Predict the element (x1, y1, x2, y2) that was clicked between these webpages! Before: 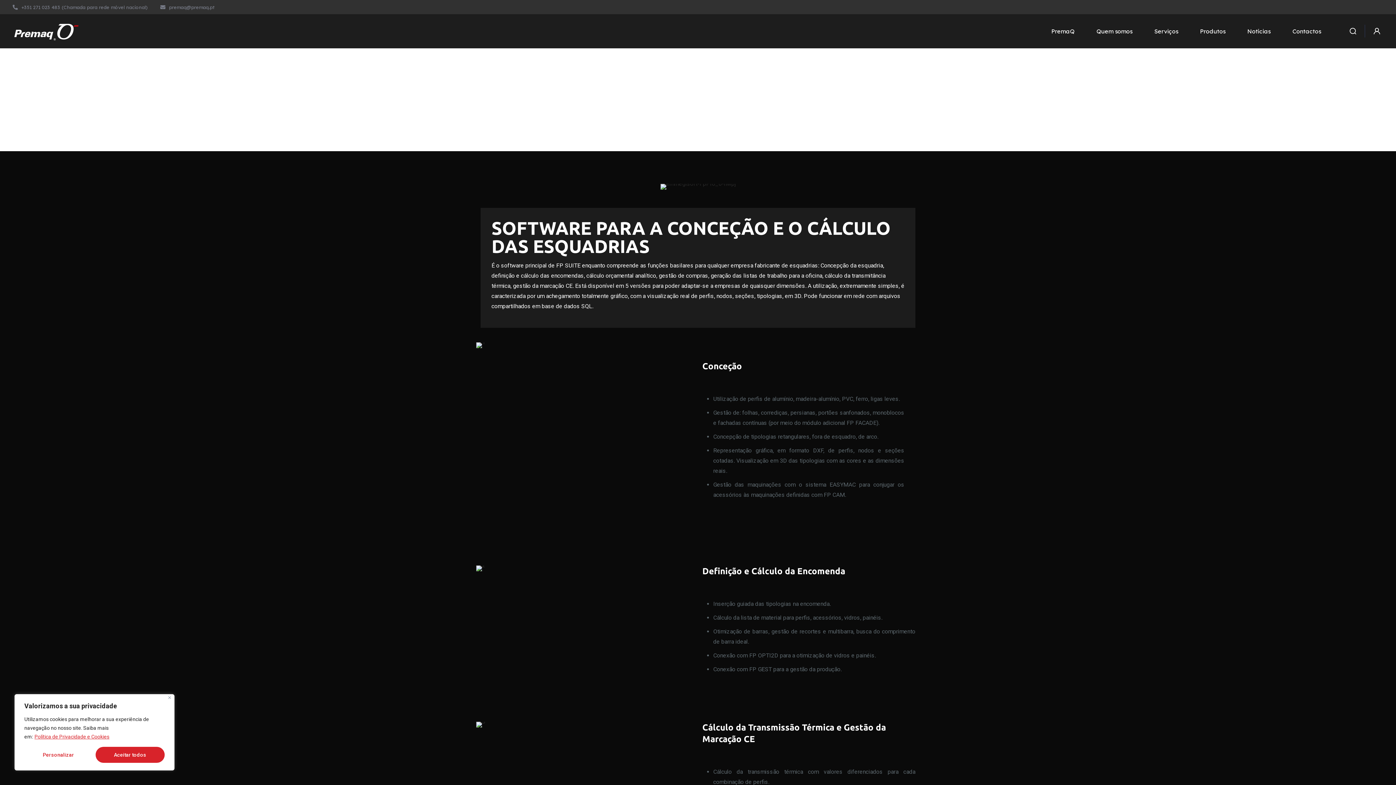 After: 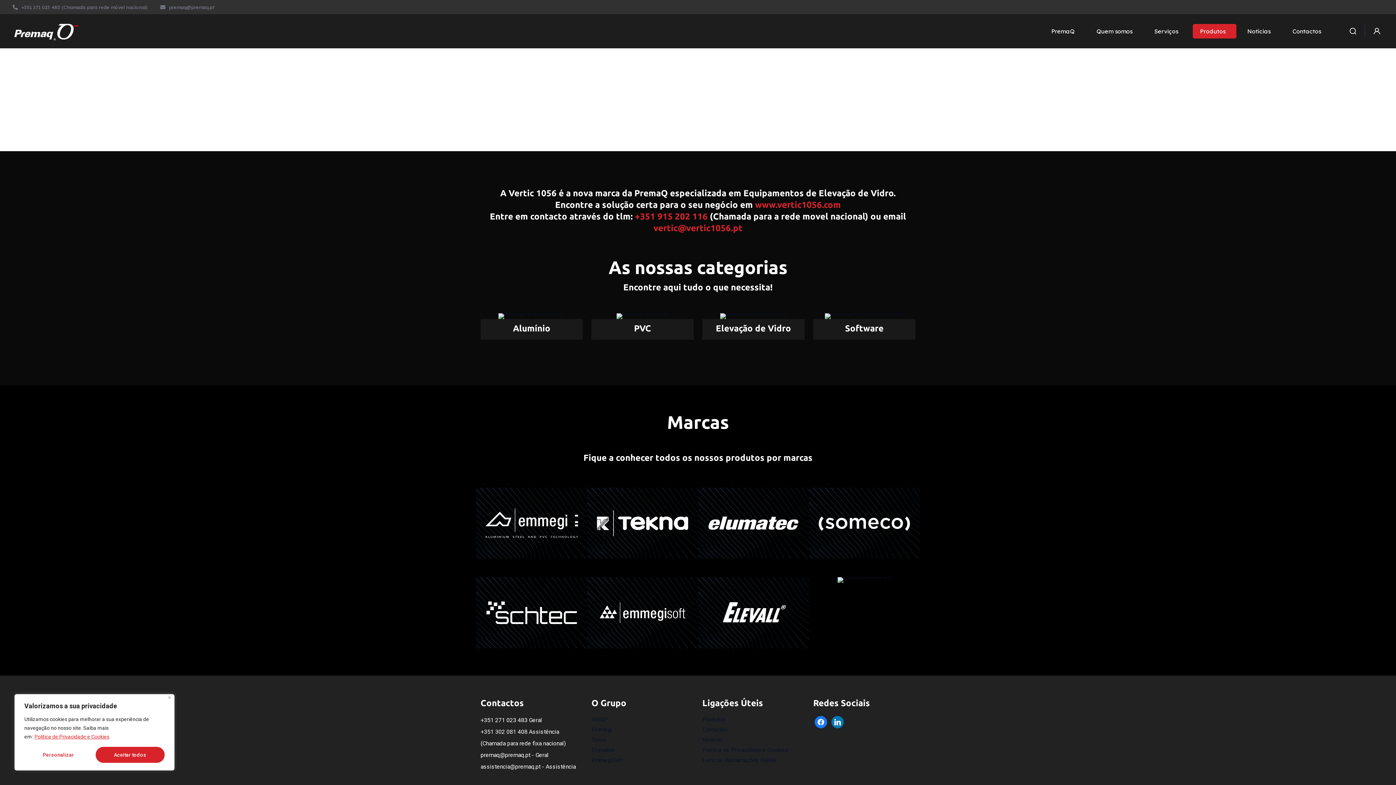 Action: label: Produtos bbox: (1193, 23, 1236, 38)